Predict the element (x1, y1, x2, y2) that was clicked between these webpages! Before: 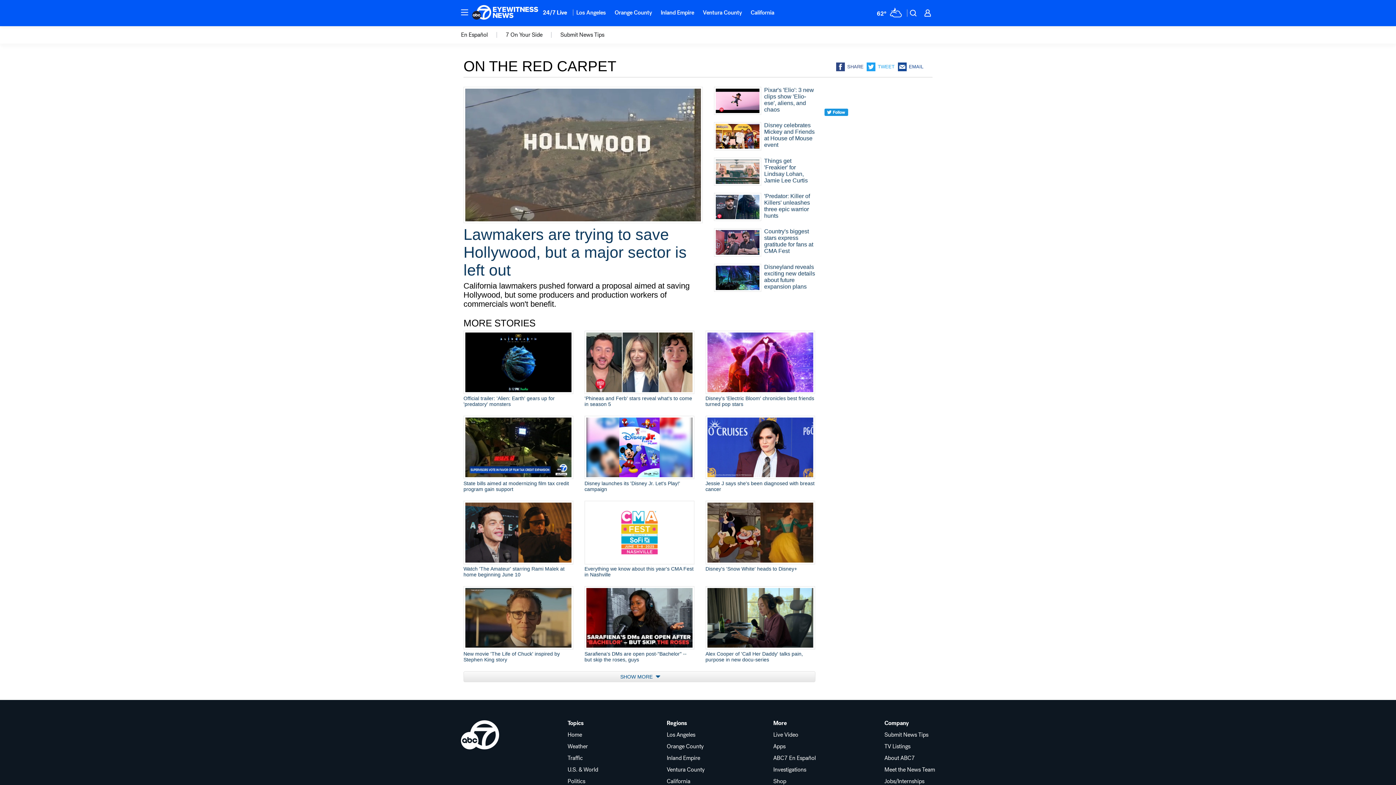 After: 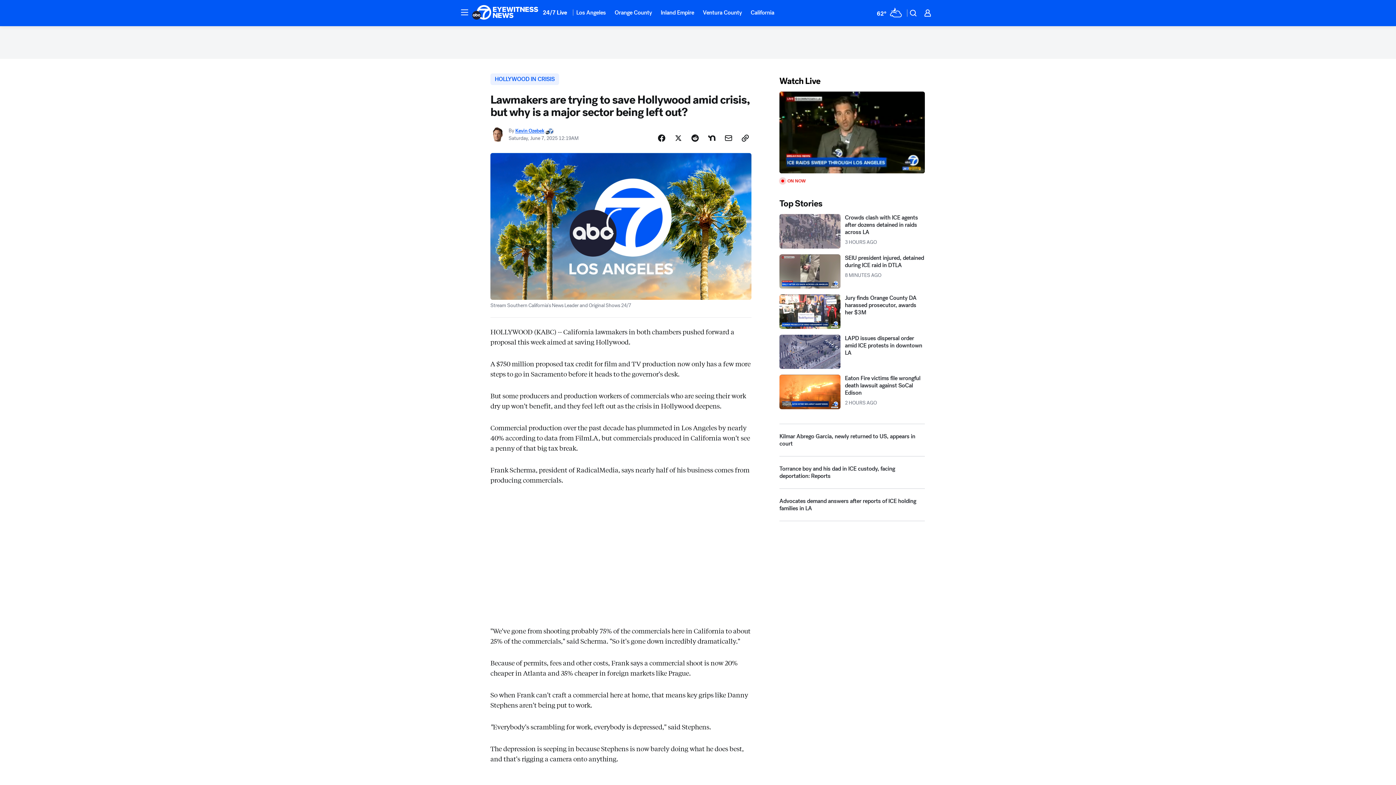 Action: bbox: (463, 86, 702, 279) label: Lawmakers are trying to save Hollywood, but a major sector is left out